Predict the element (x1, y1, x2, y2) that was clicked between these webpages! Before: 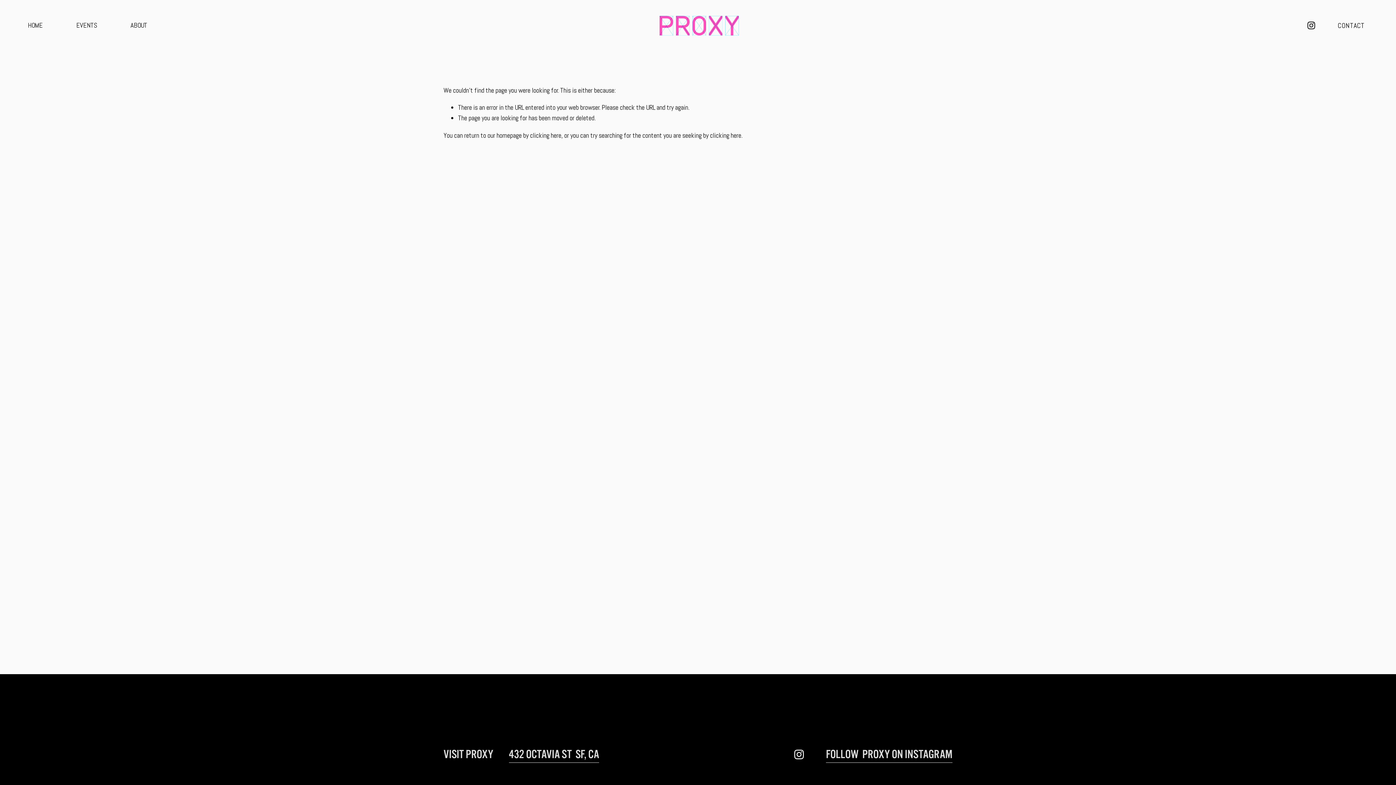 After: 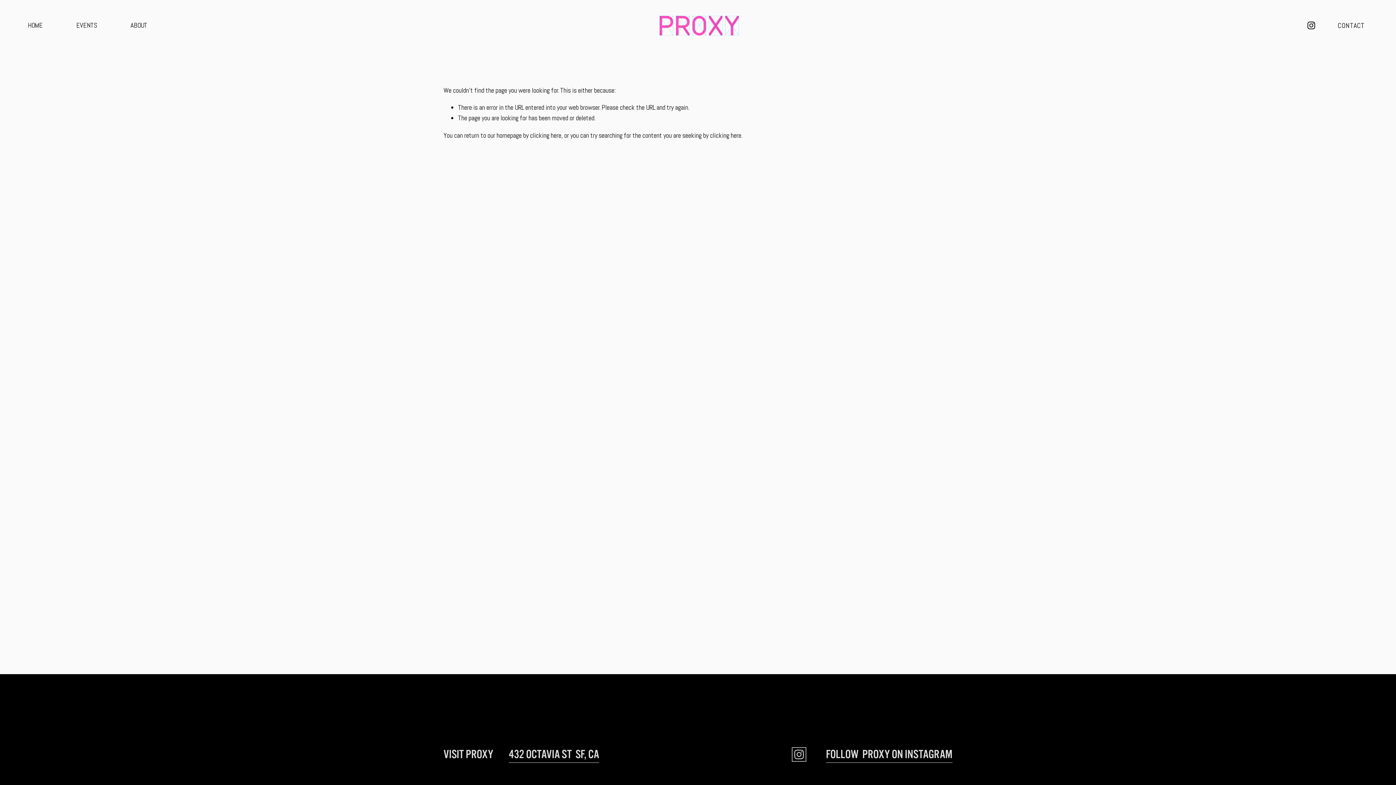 Action: bbox: (794, 749, 804, 760) label: Instagram